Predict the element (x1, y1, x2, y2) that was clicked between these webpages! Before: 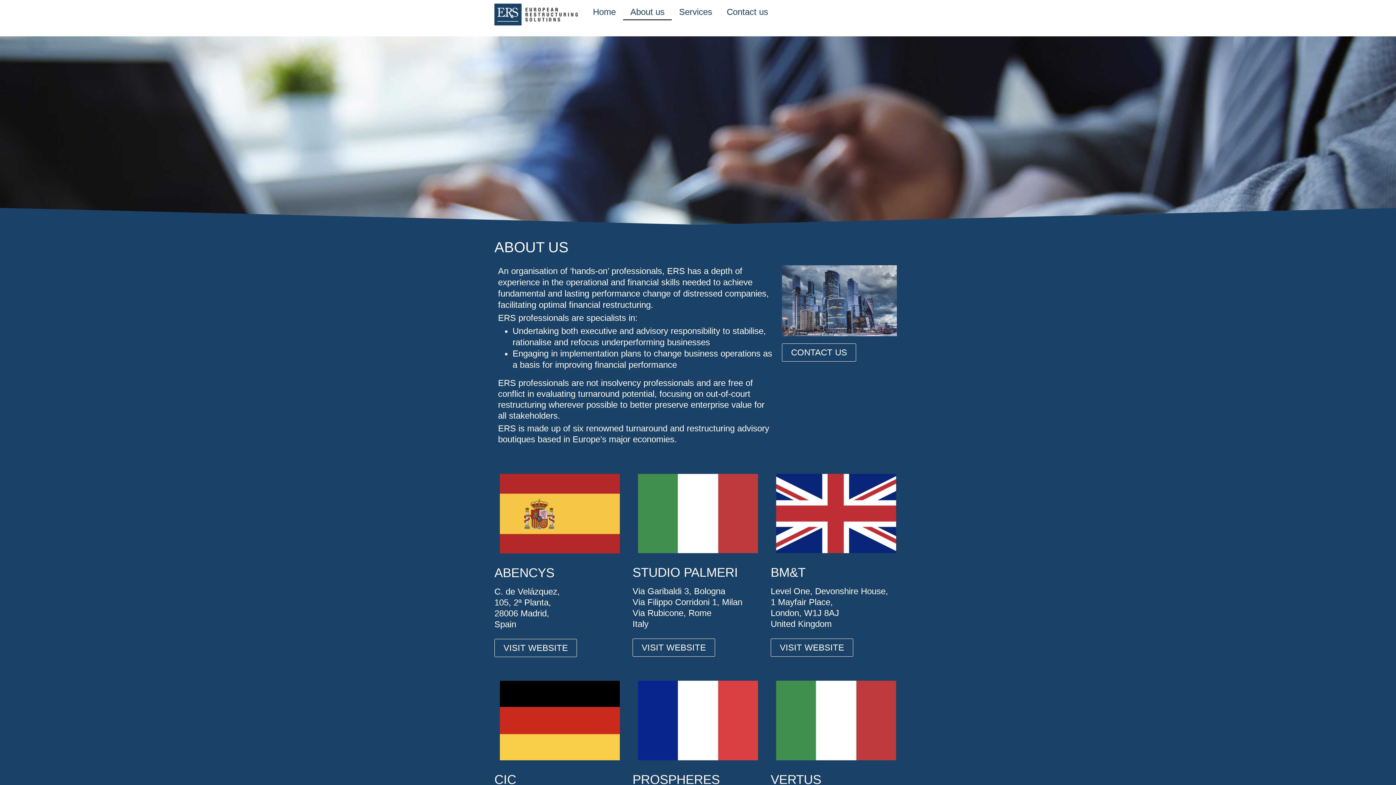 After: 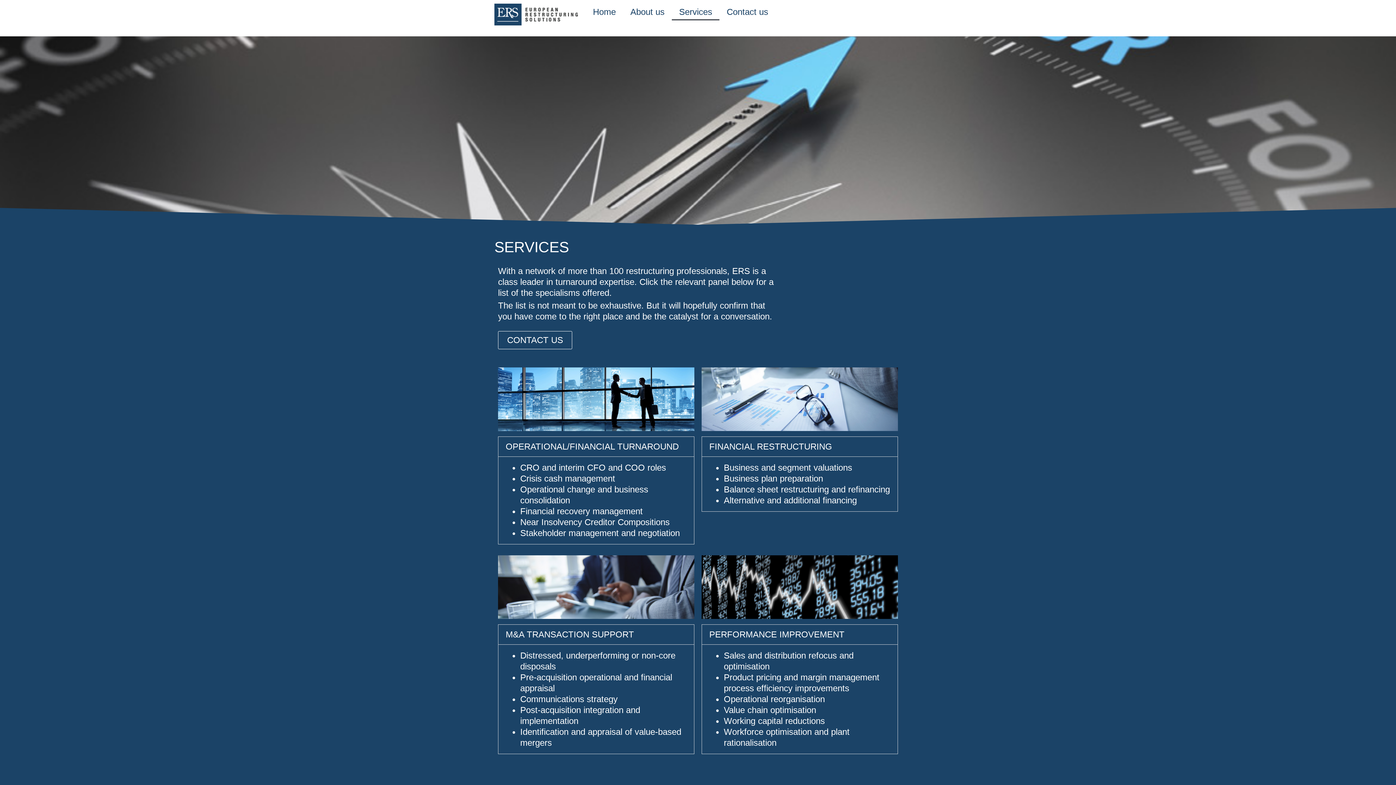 Action: bbox: (671, 3, 719, 20) label: Services